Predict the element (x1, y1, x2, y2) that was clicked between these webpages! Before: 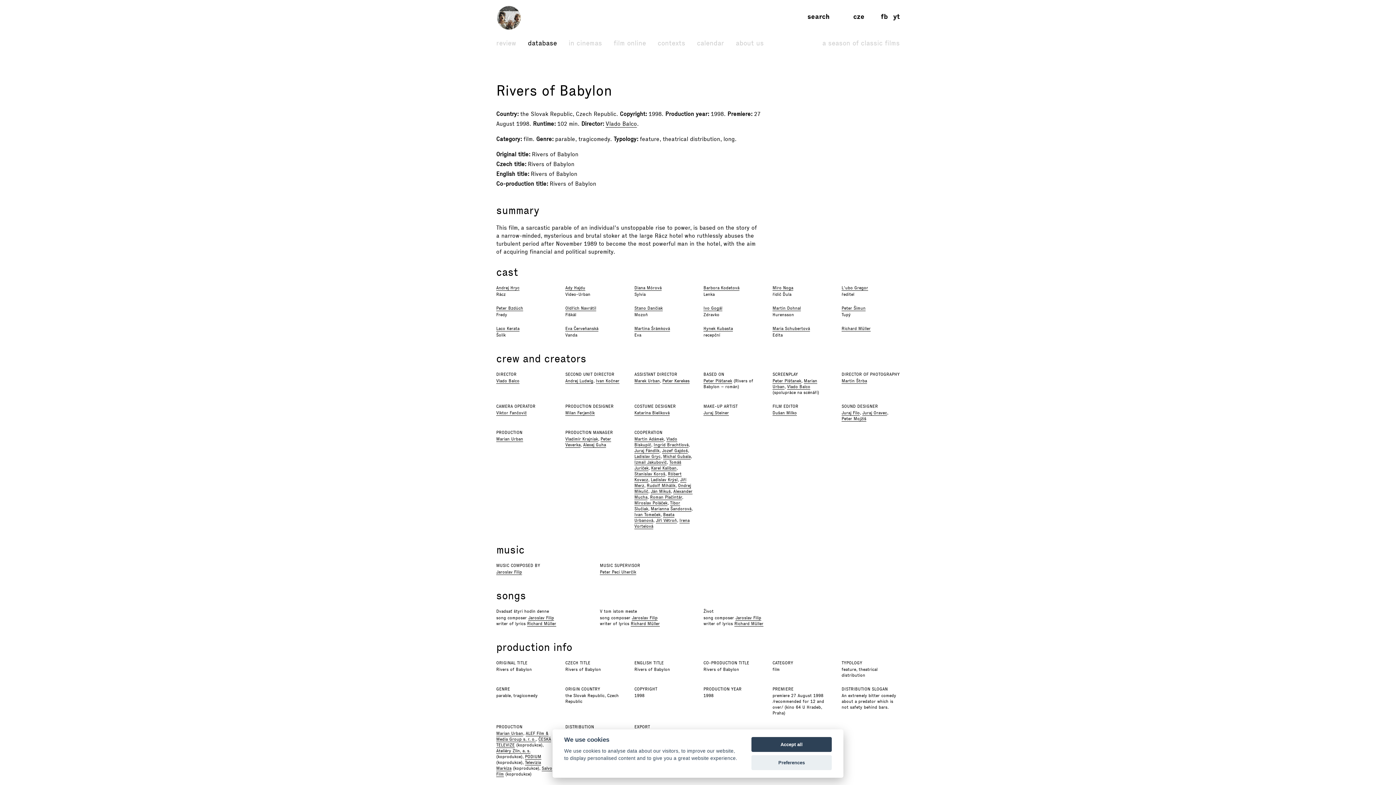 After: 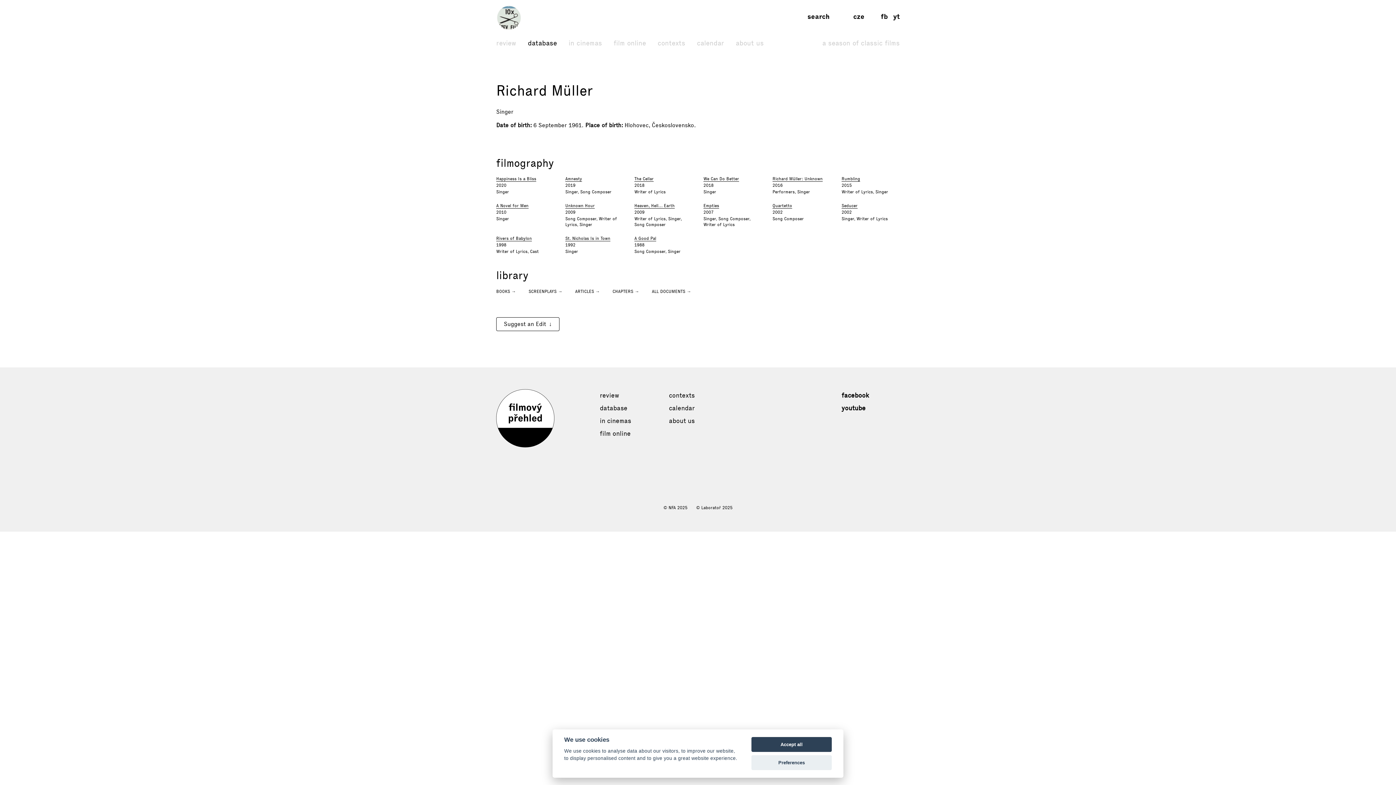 Action: bbox: (734, 621, 763, 626) label: Richard Müller